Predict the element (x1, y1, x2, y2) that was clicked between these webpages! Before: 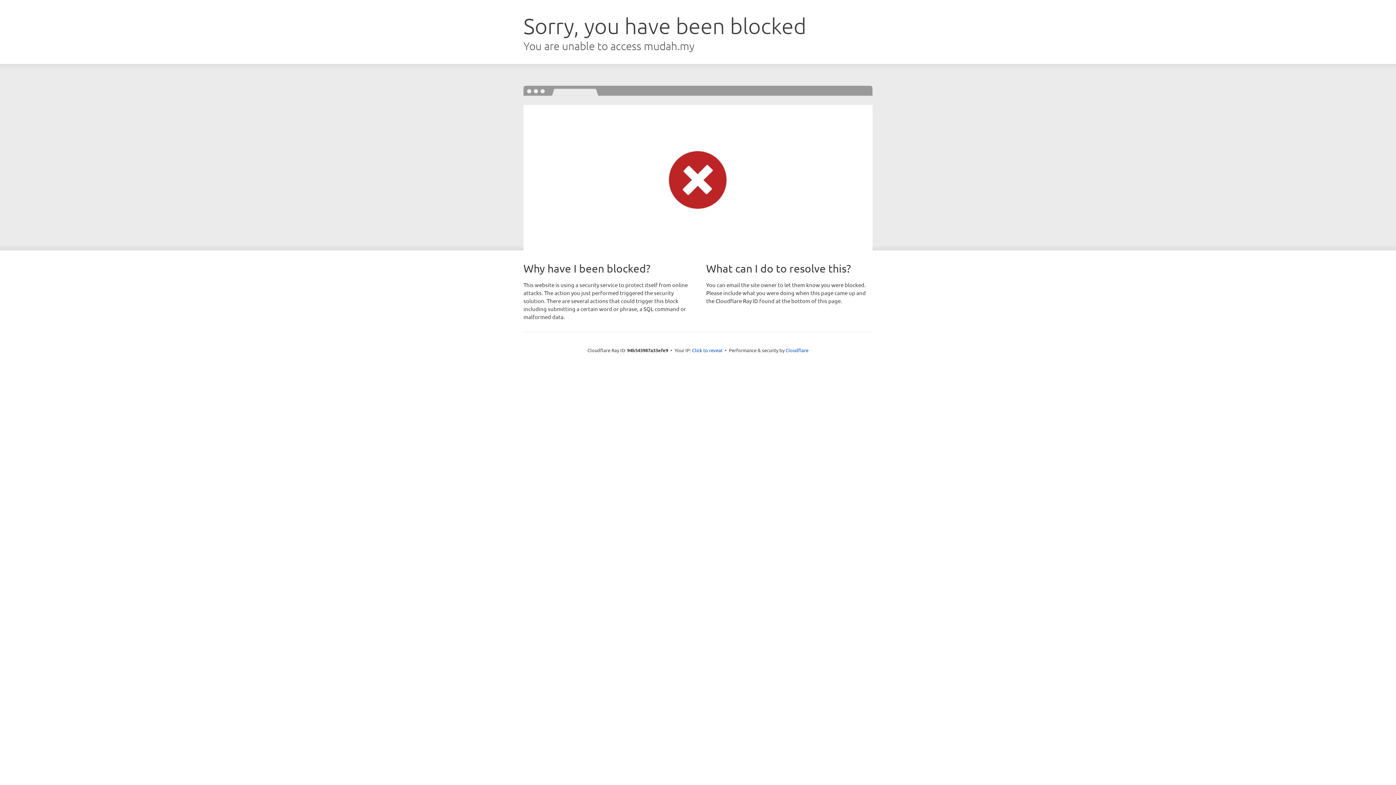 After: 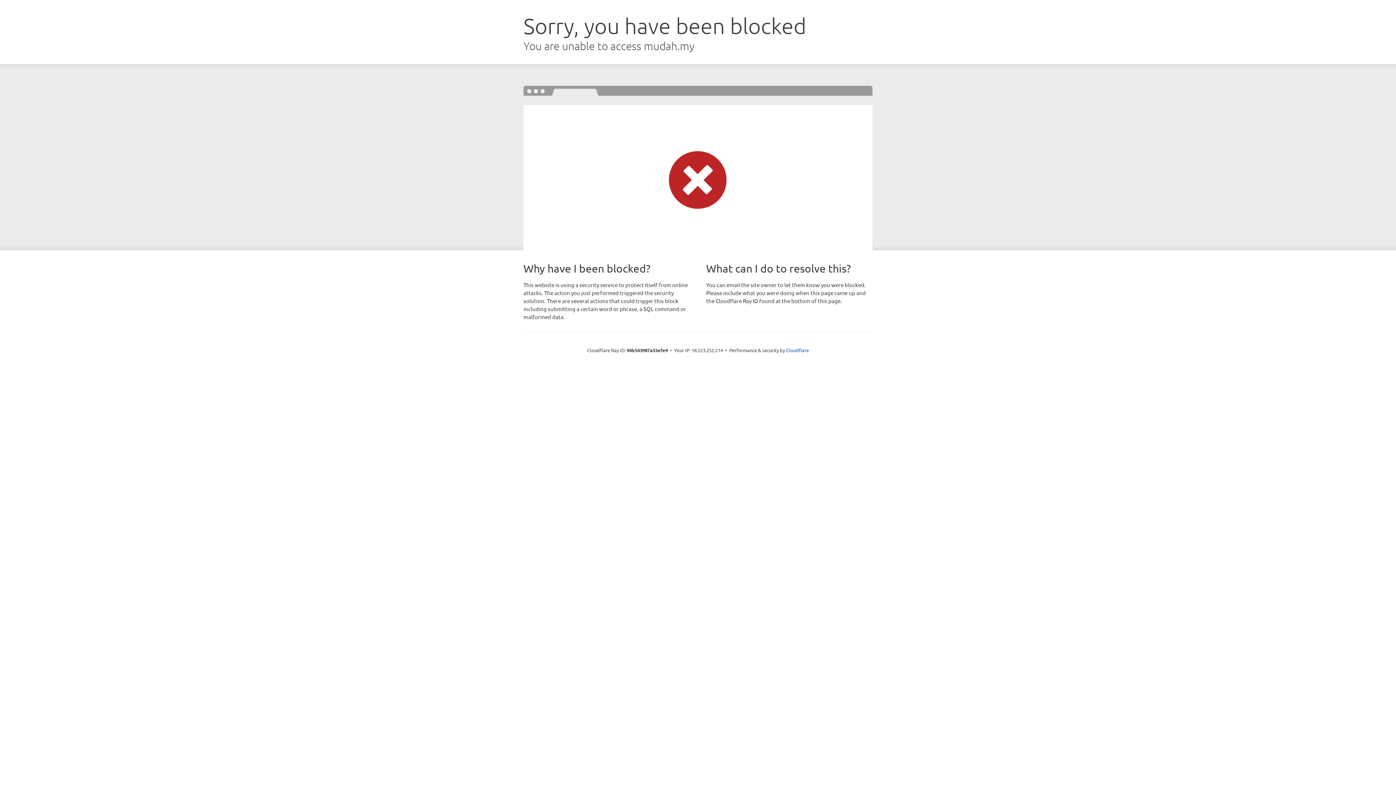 Action: label: Click to reveal bbox: (692, 346, 722, 353)